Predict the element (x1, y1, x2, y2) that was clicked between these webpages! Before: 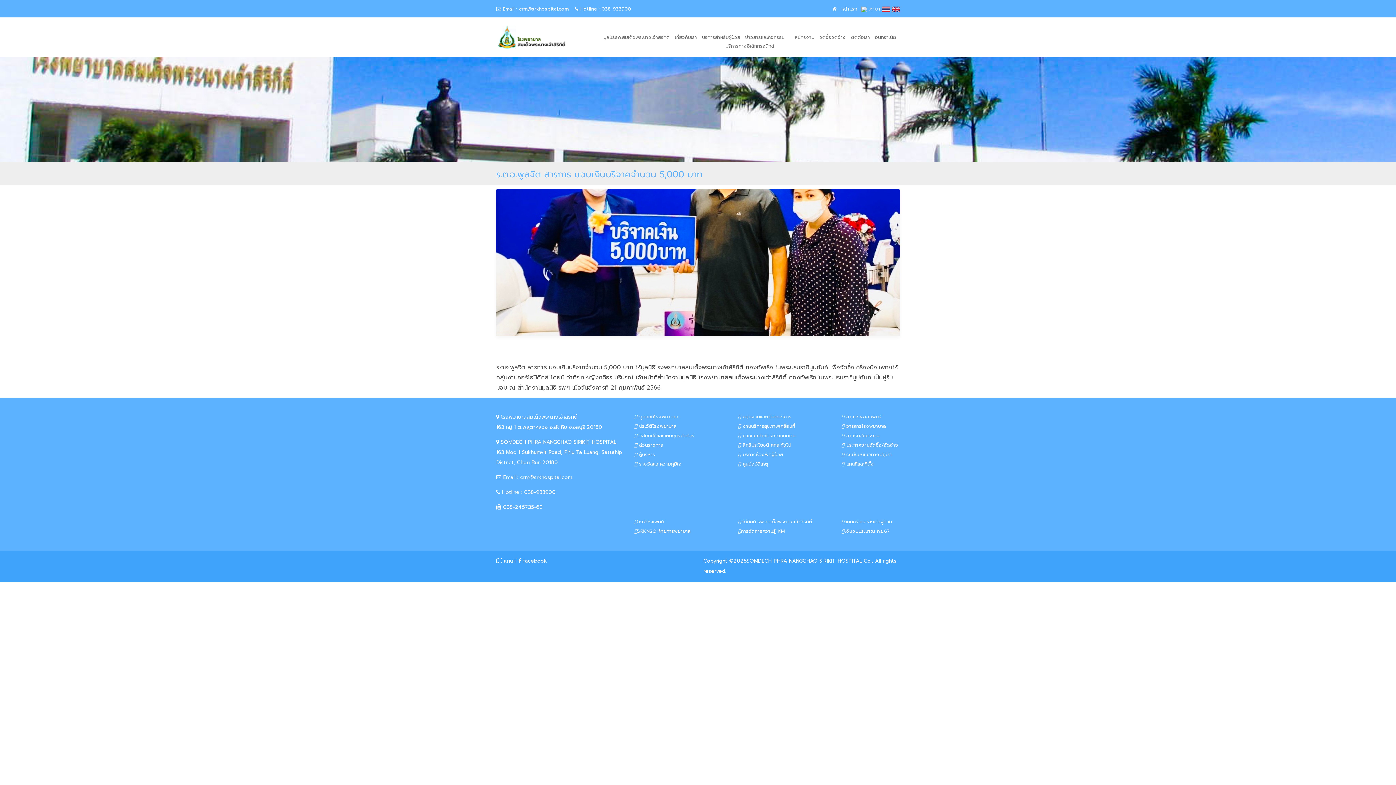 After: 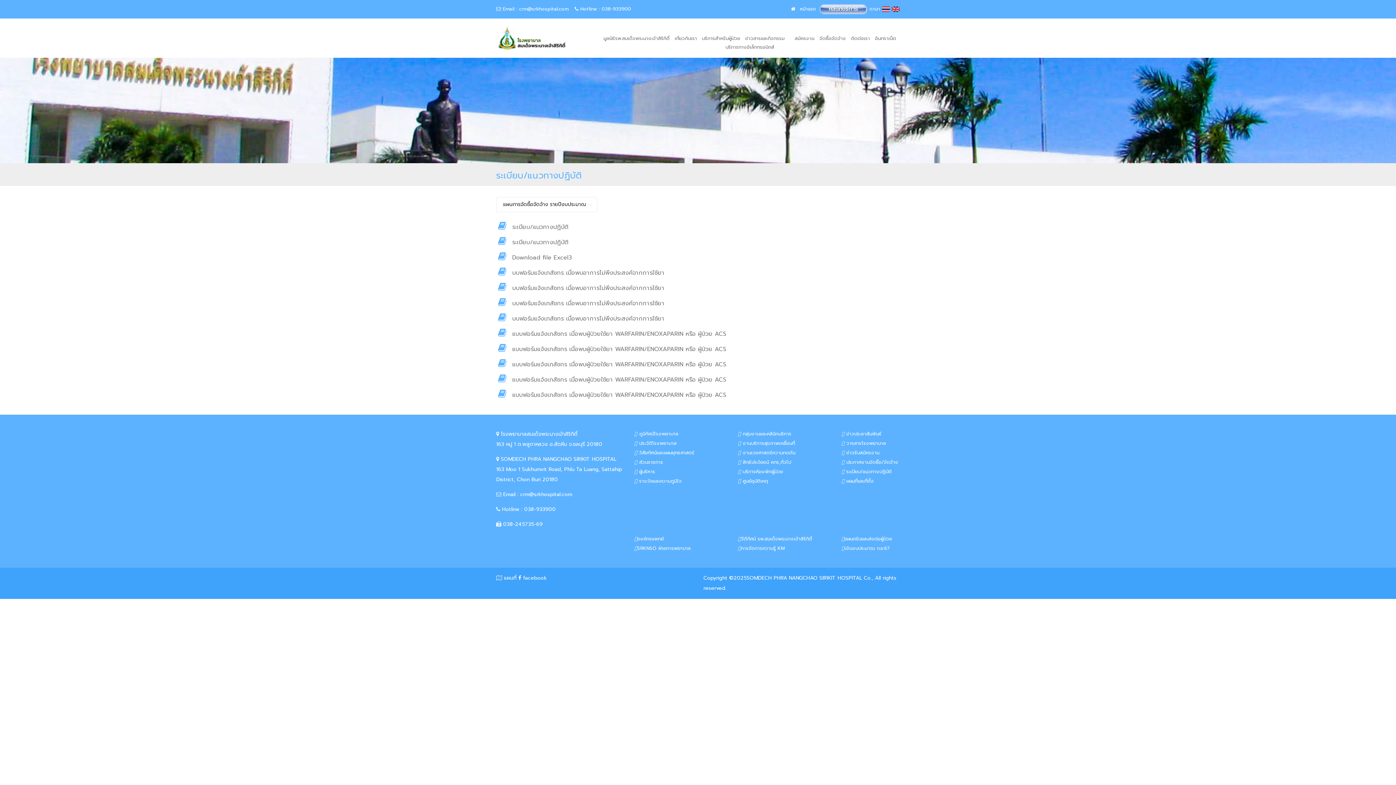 Action: label:  ระเบียบ/แนวทางปฏิบัติ bbox: (841, 451, 892, 458)